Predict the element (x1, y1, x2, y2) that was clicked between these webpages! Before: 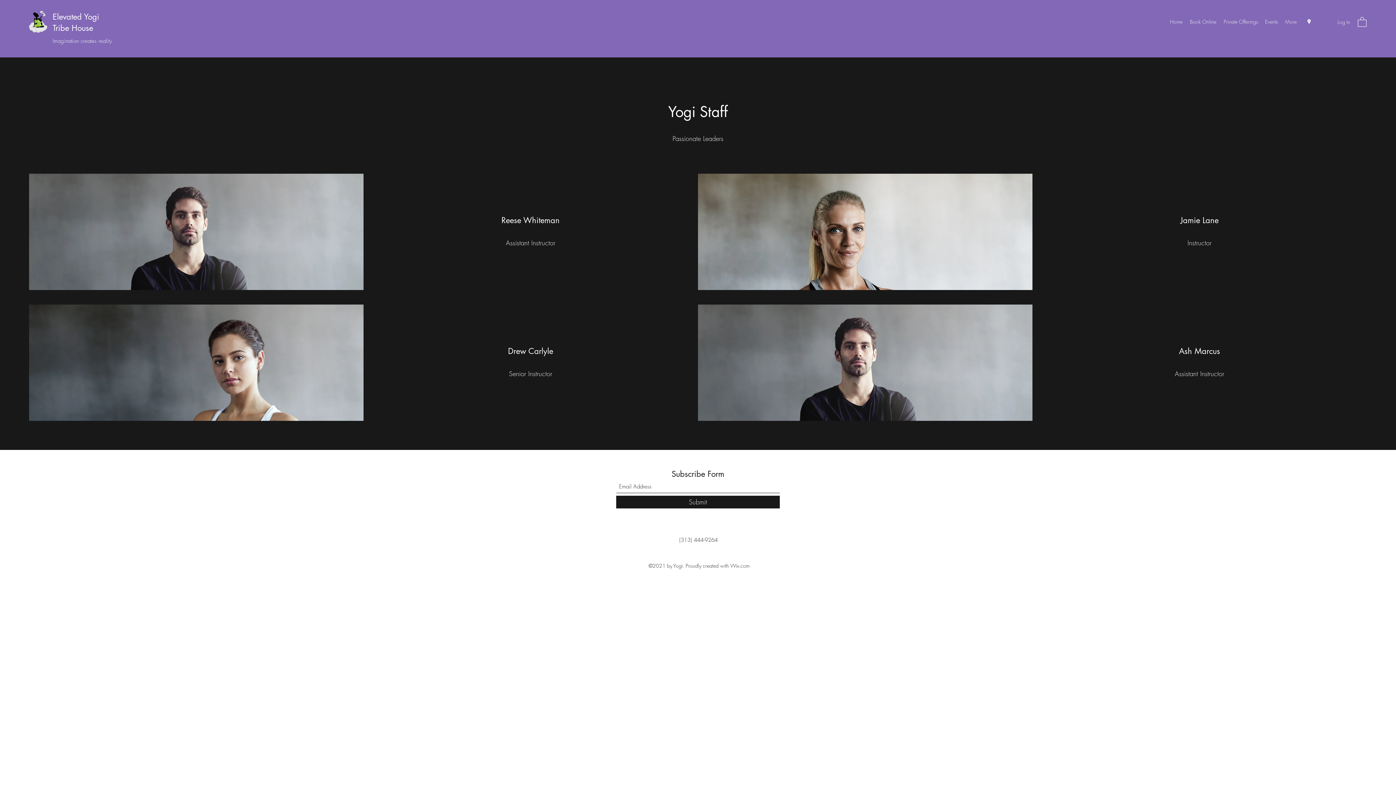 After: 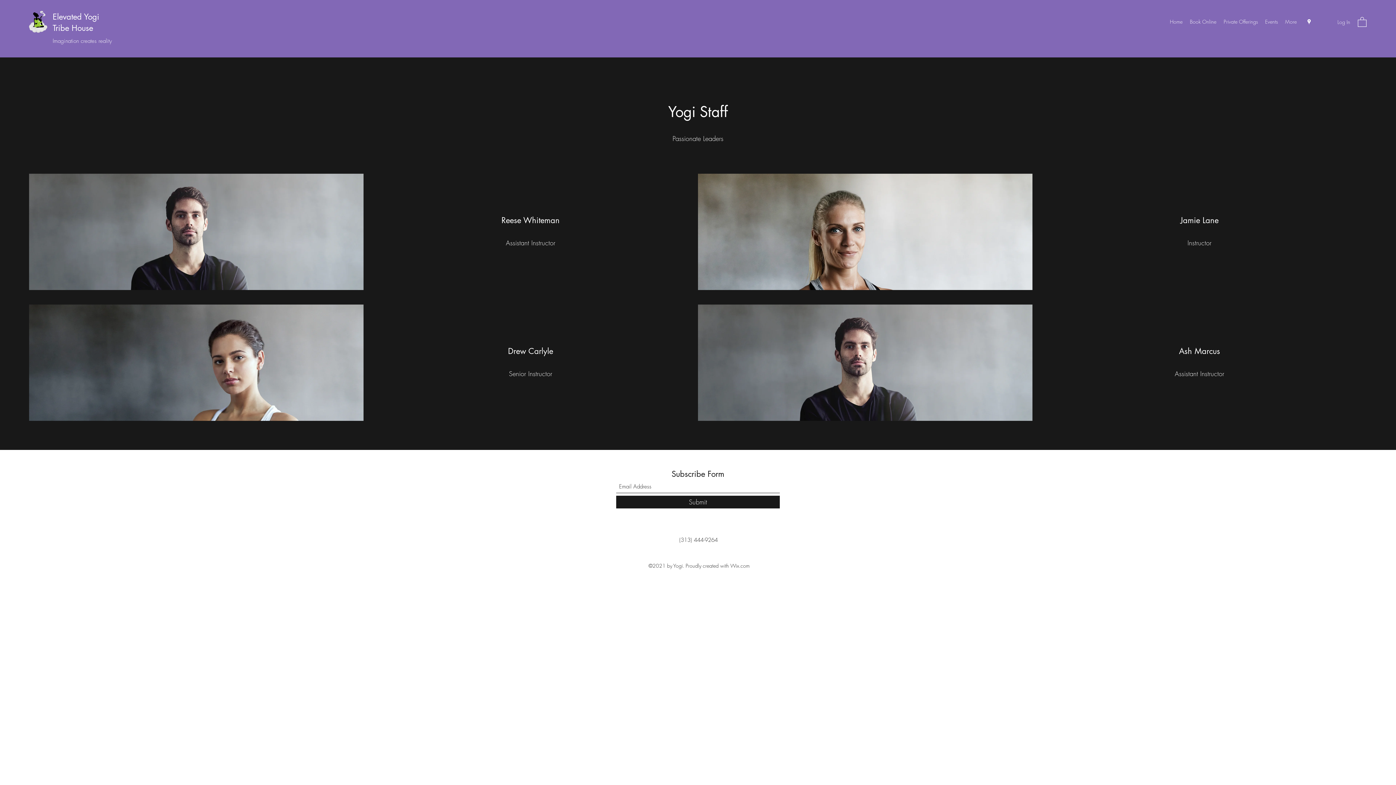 Action: bbox: (1305, 18, 1313, 25) label: Google Places